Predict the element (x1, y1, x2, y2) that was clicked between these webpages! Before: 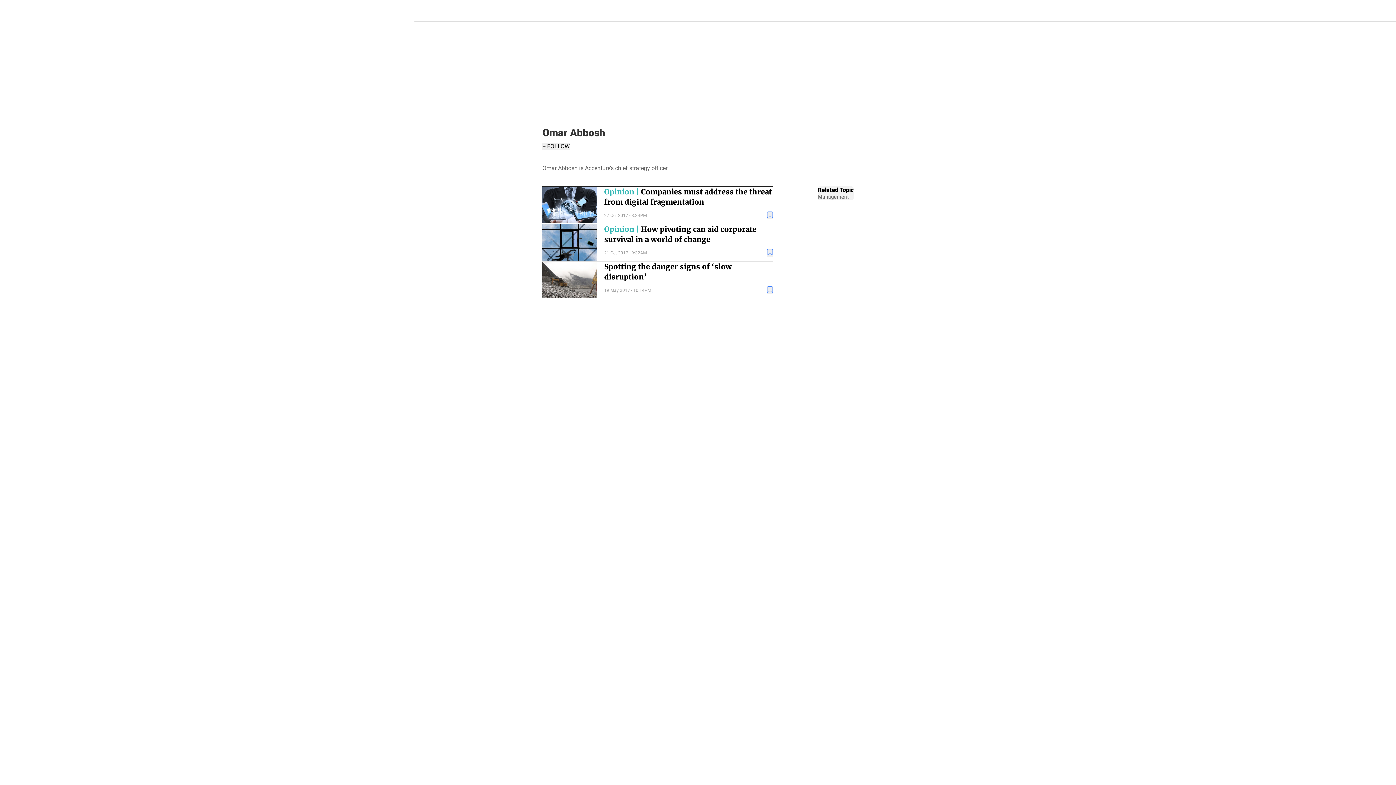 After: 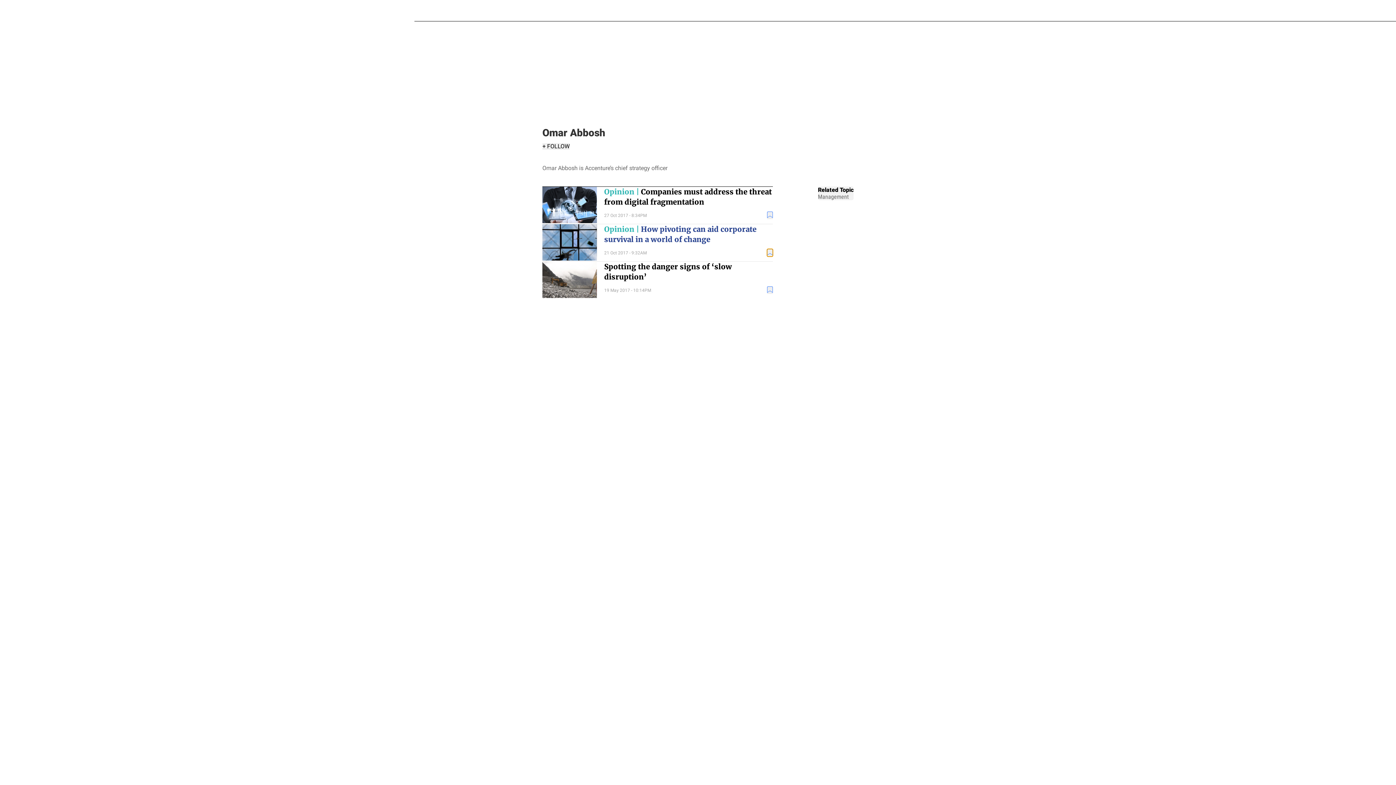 Action: label: bookmark bbox: (767, 249, 773, 256)